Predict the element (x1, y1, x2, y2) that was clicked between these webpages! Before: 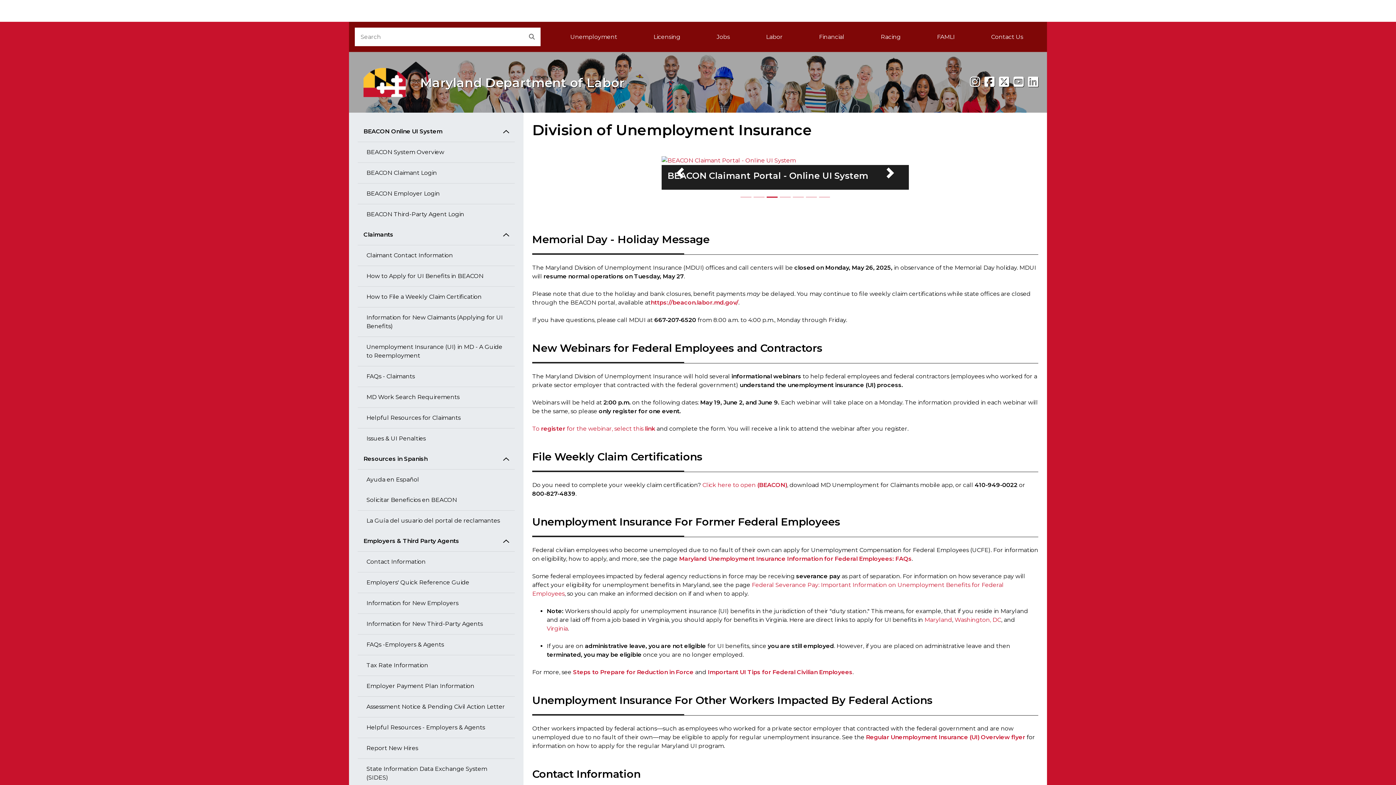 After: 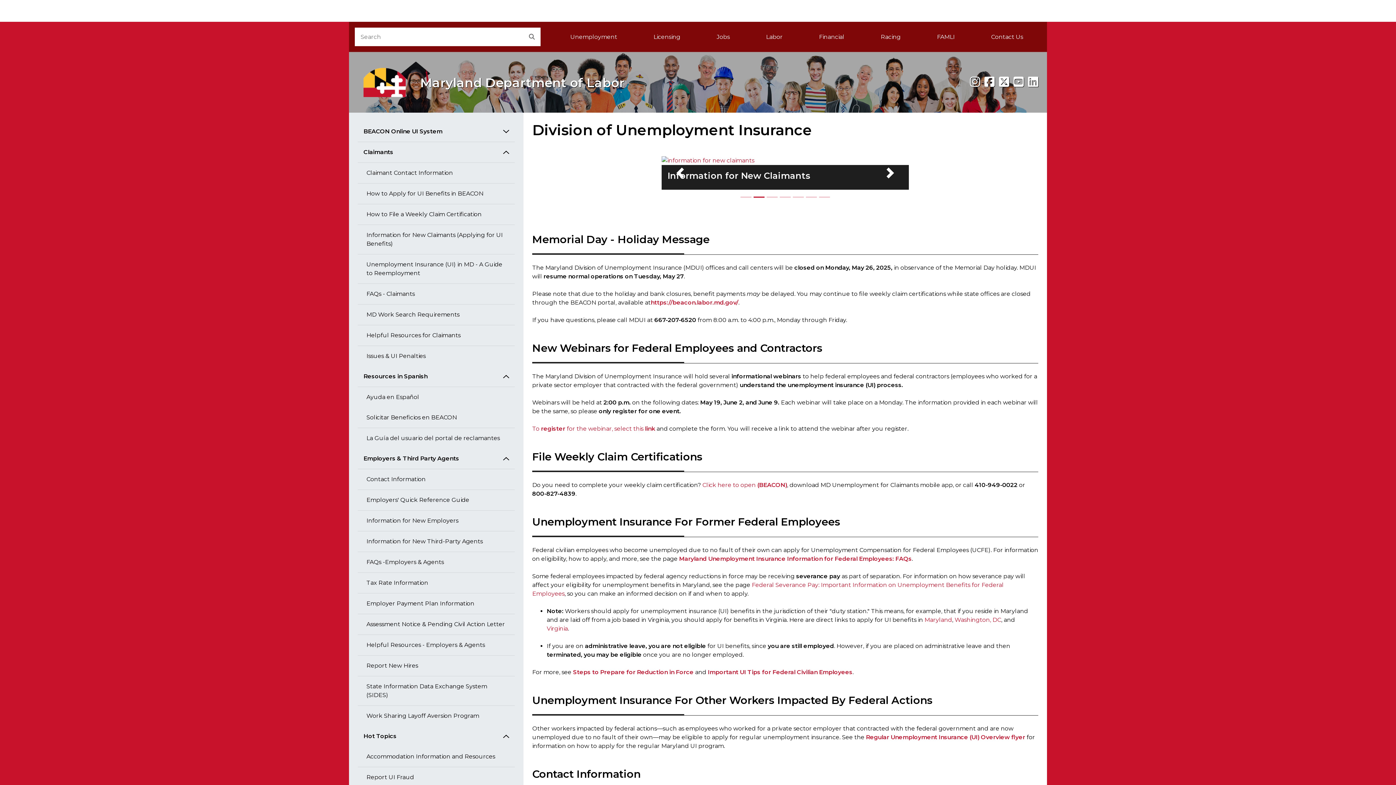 Action: bbox: (357, 121, 514, 142) label: BEACON Online UI System